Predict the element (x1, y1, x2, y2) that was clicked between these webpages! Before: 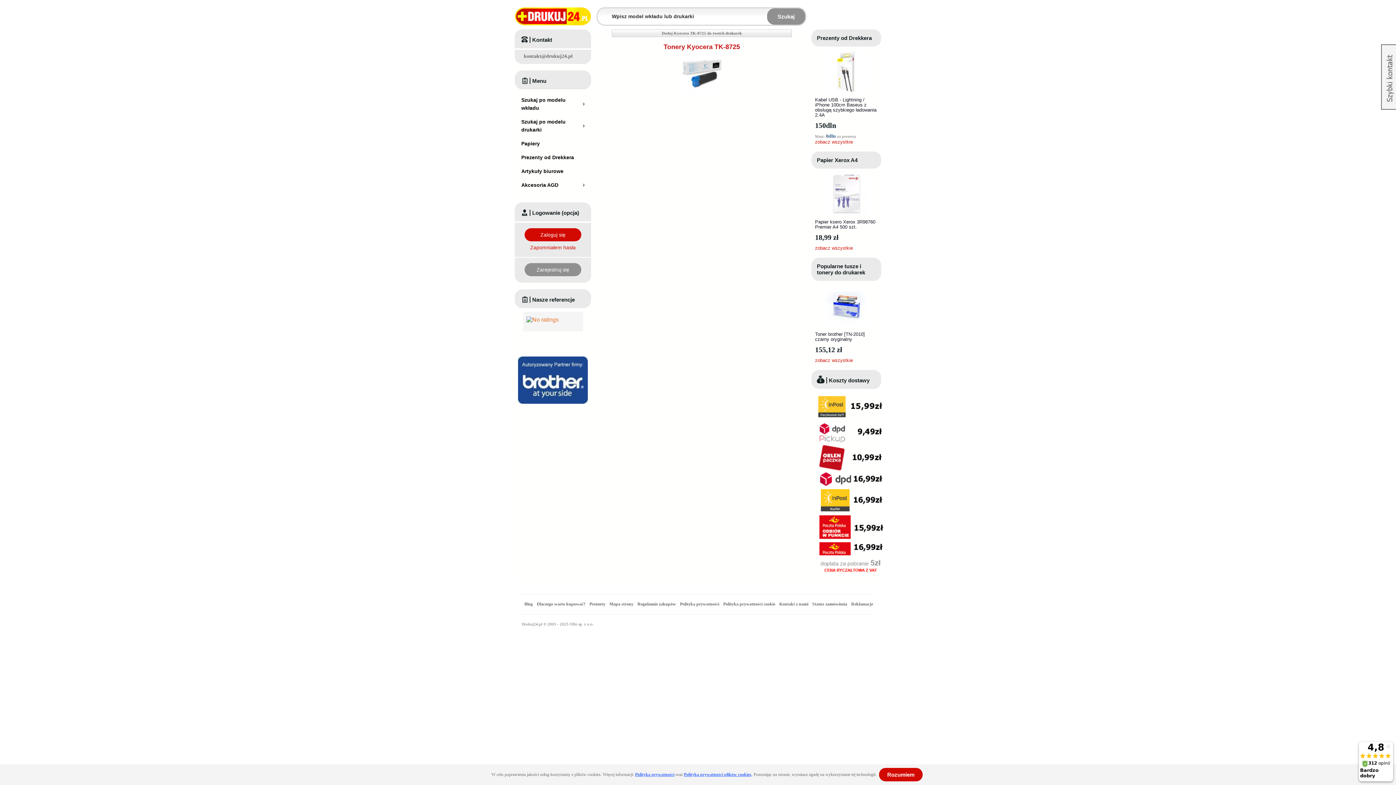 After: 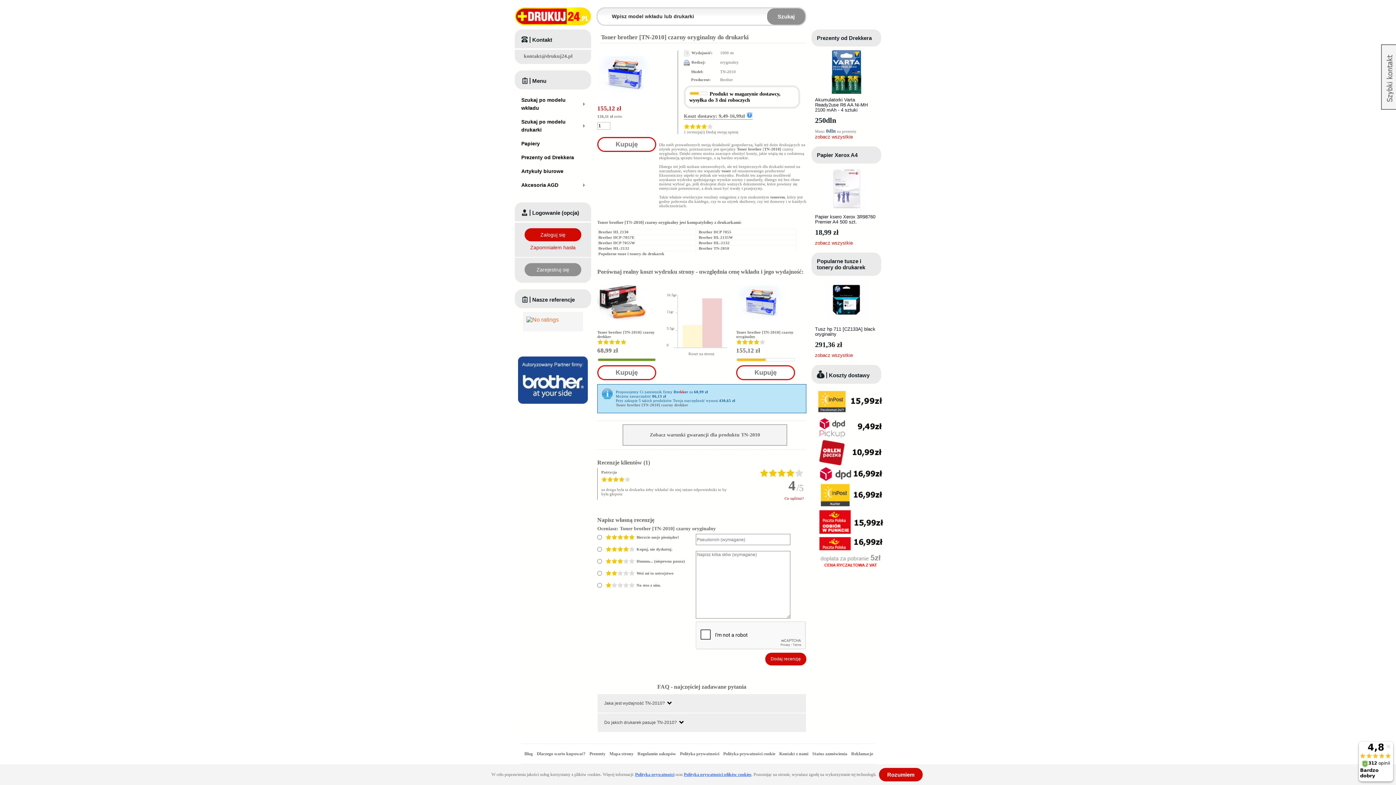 Action: label: Toner brother [TN-2010] czarny oryginalny bbox: (815, 331, 865, 342)